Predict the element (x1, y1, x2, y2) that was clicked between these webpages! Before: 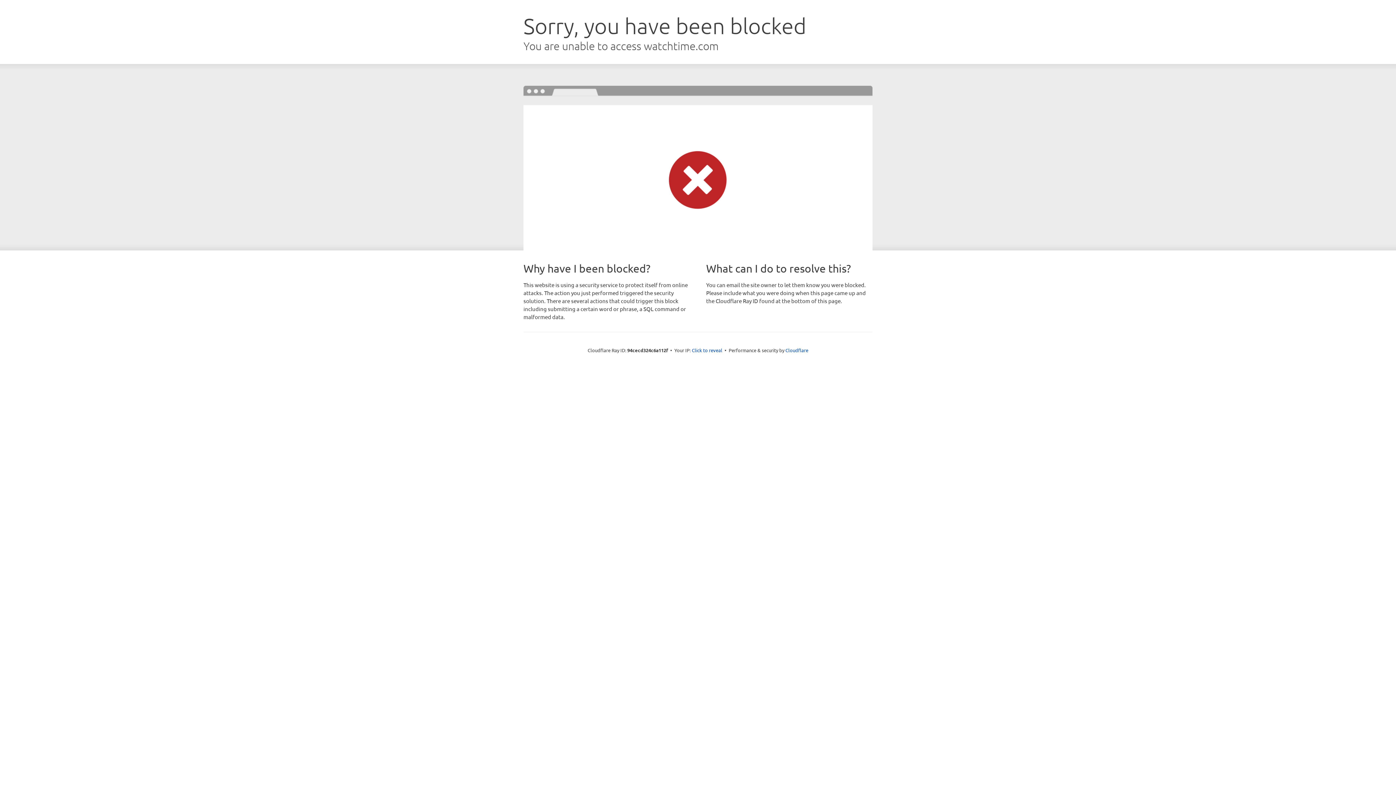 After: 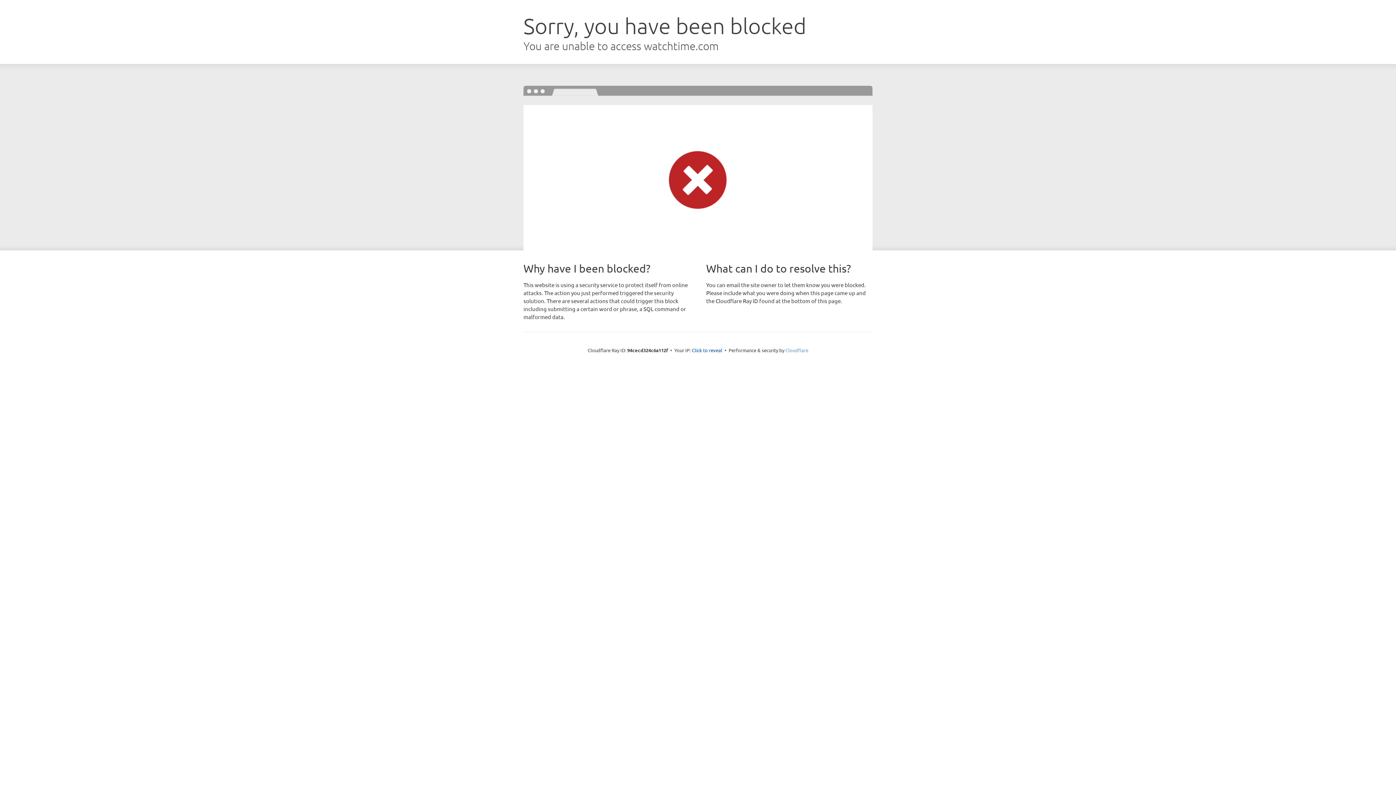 Action: bbox: (785, 347, 808, 353) label: Cloudflare